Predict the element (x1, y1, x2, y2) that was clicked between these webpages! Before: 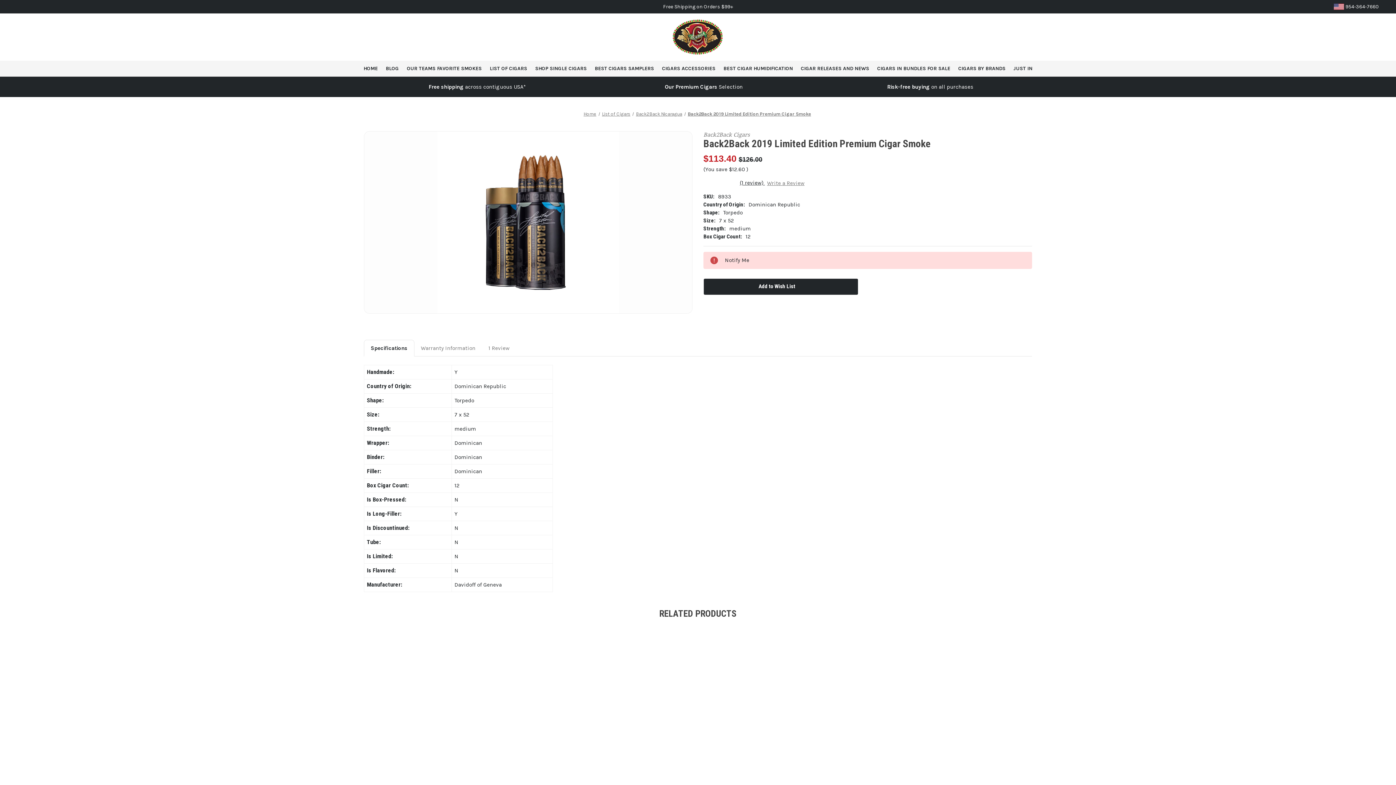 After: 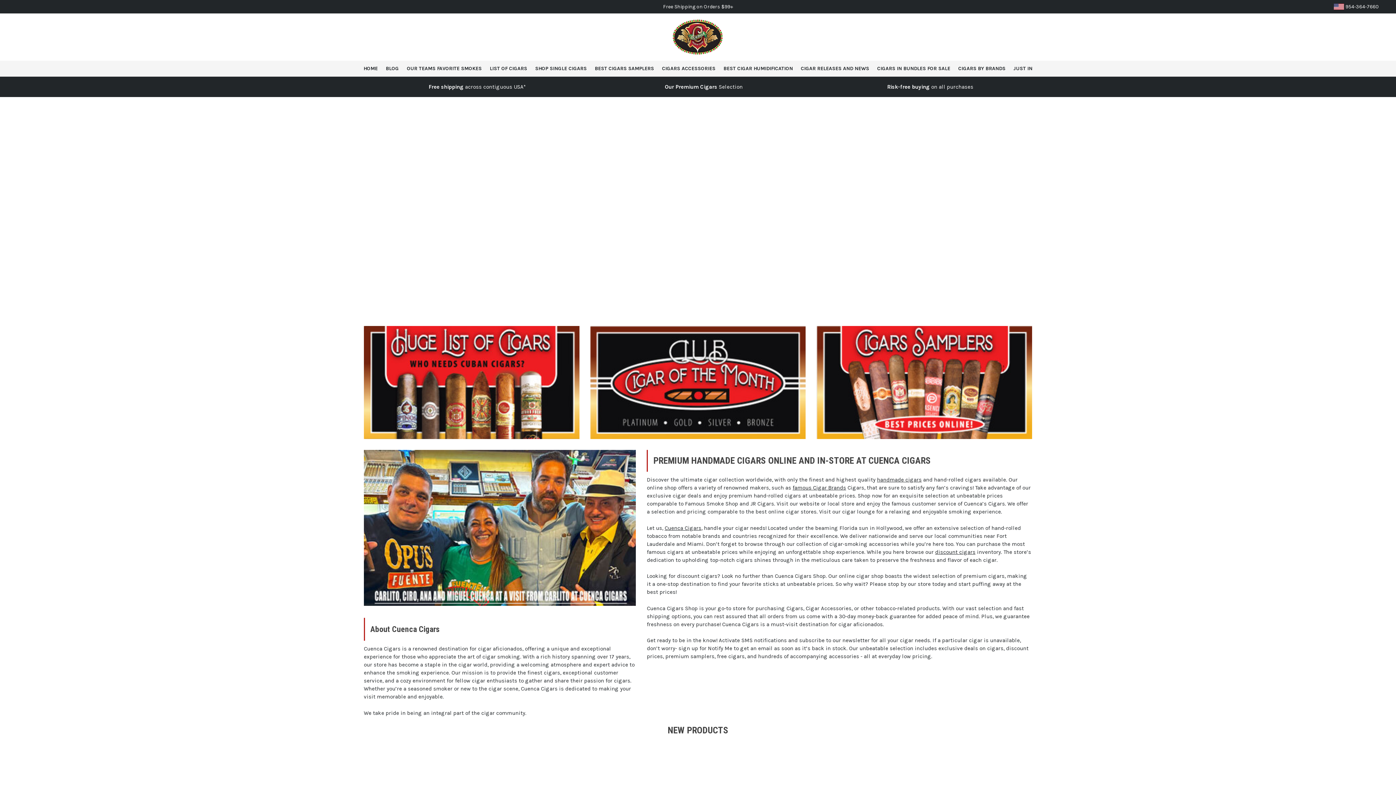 Action: bbox: (359, 60, 381, 76) label: Home